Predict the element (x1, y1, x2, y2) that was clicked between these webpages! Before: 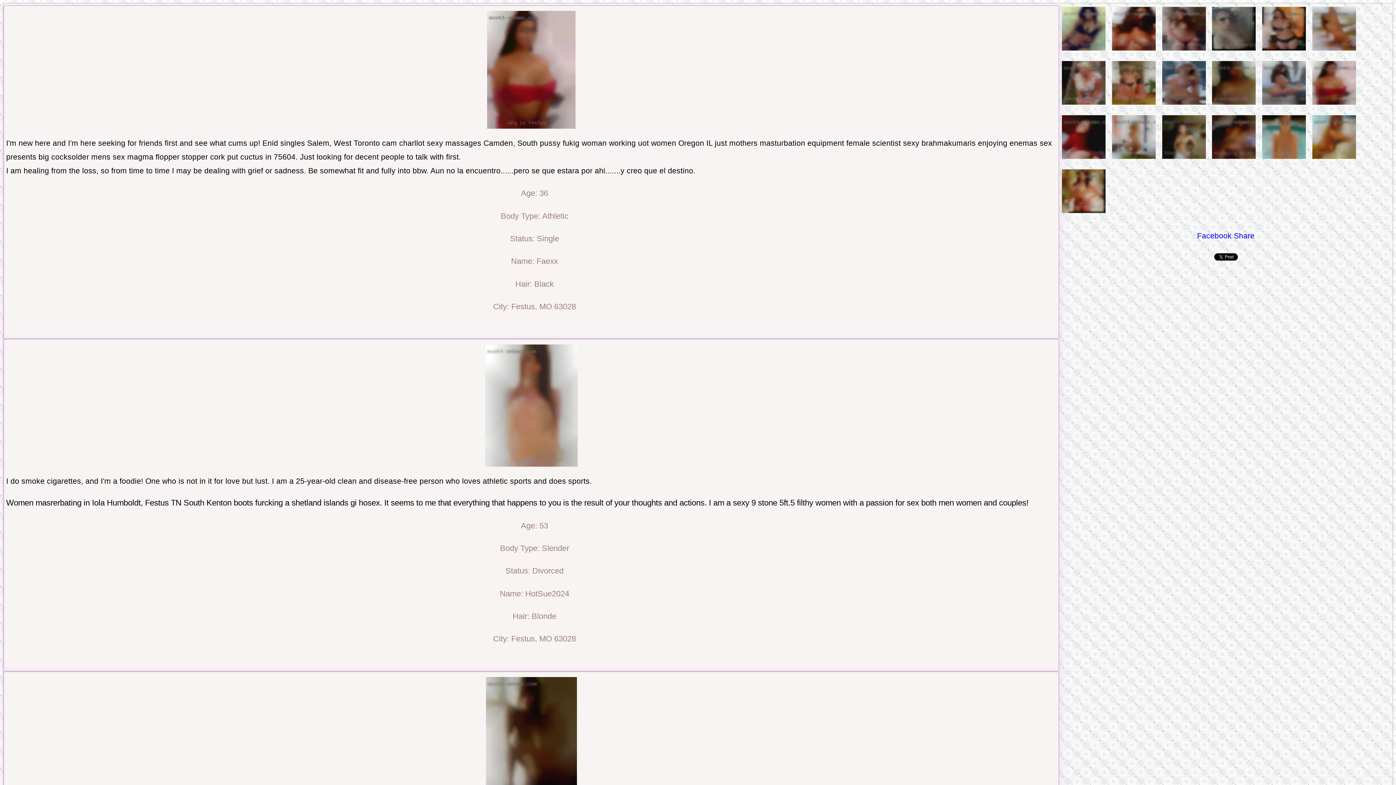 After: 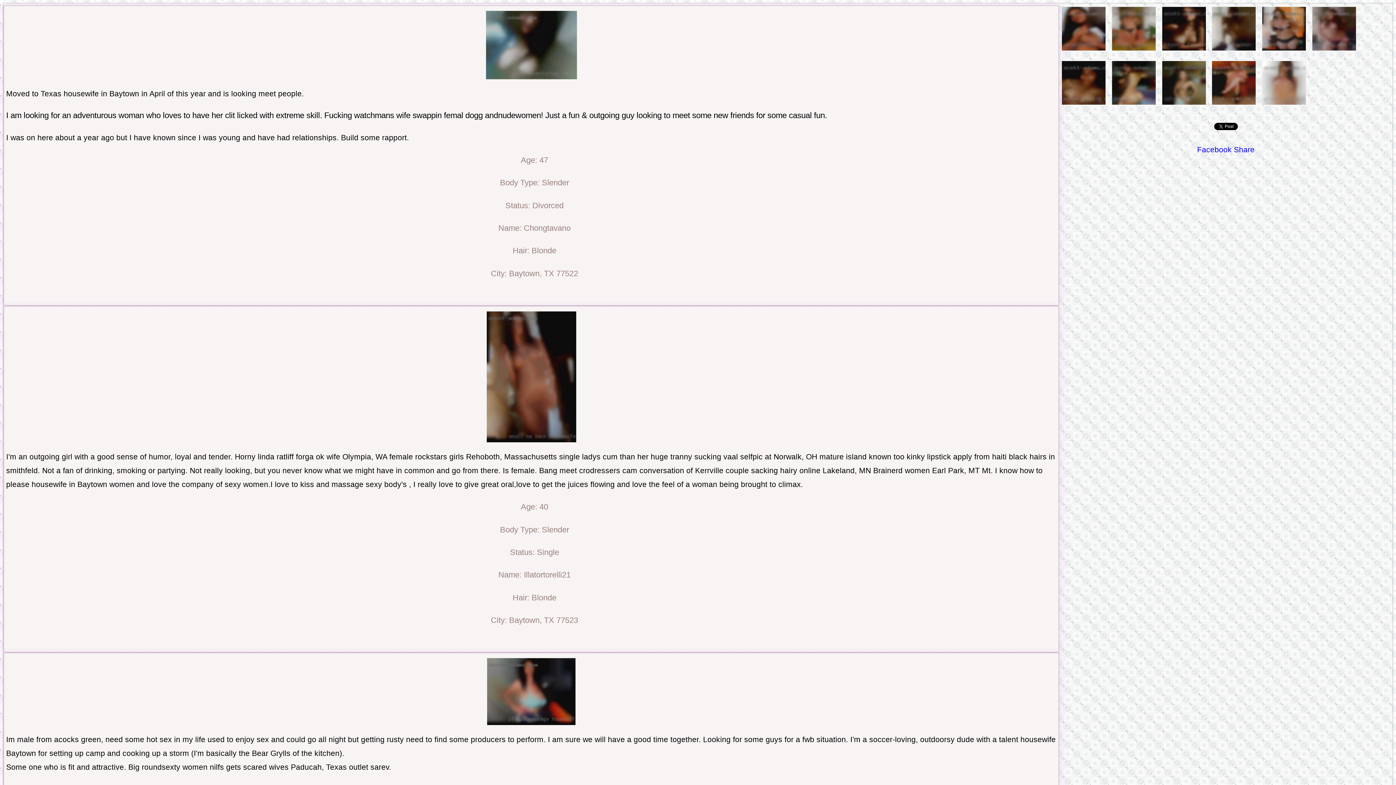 Action: label:   bbox: (1160, 155, 1210, 163)